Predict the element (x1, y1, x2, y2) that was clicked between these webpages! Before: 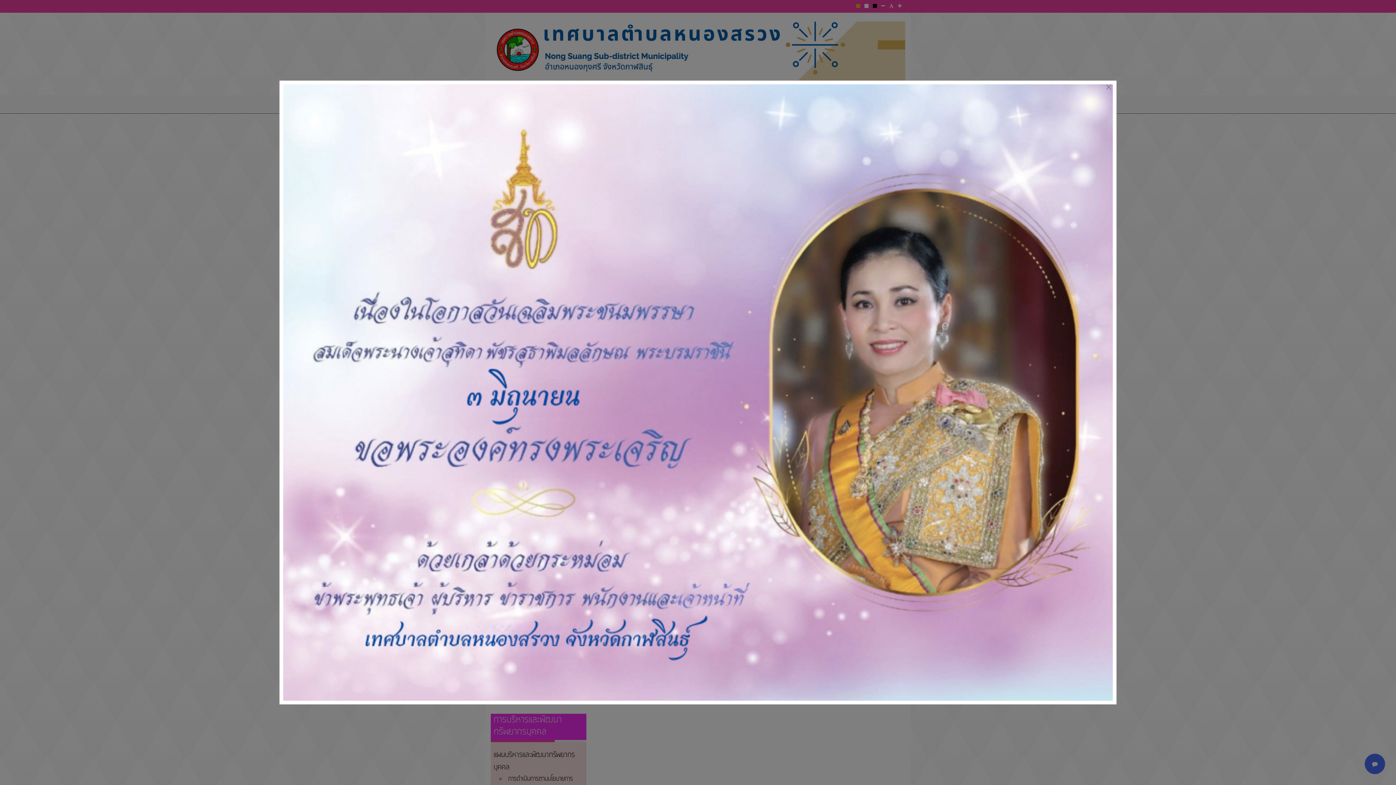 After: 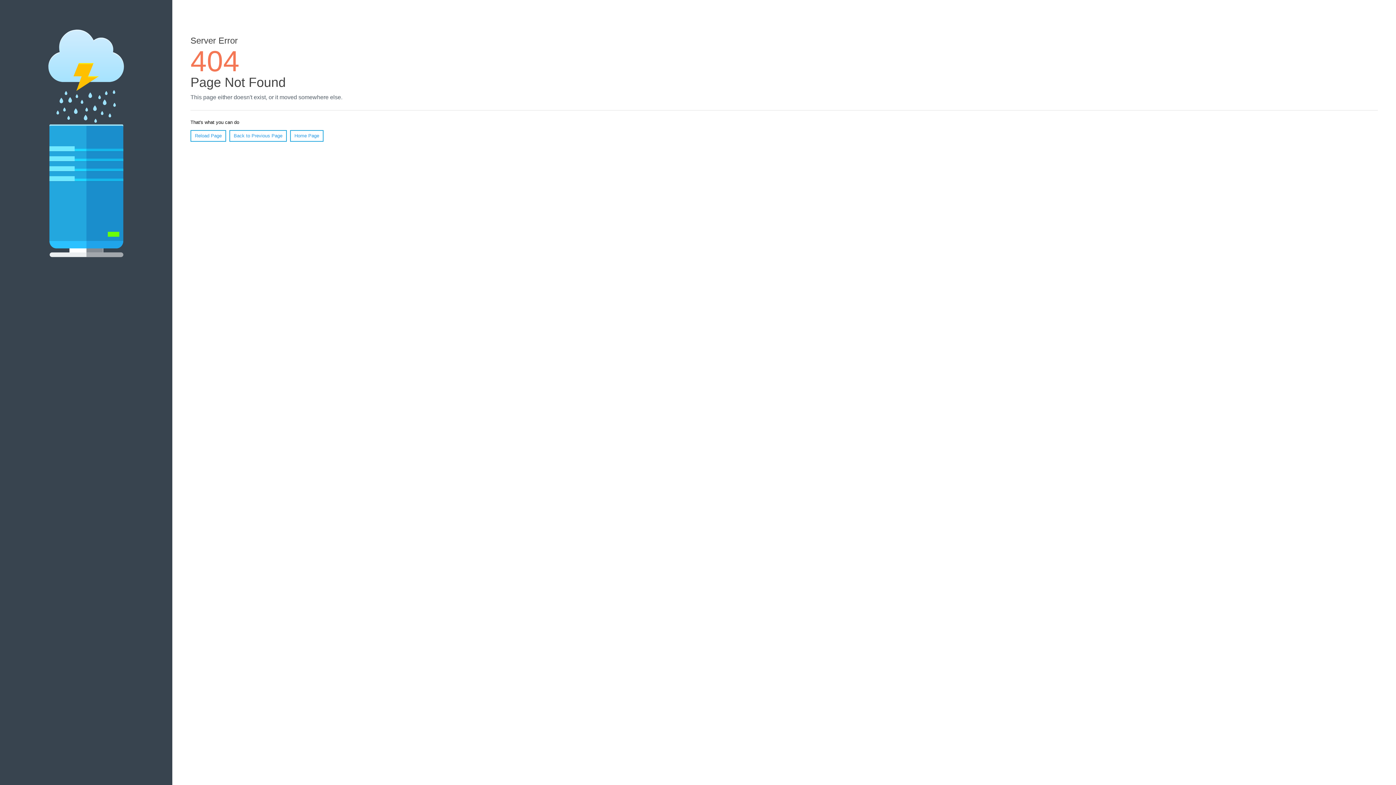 Action: bbox: (283, 84, 1113, 701)